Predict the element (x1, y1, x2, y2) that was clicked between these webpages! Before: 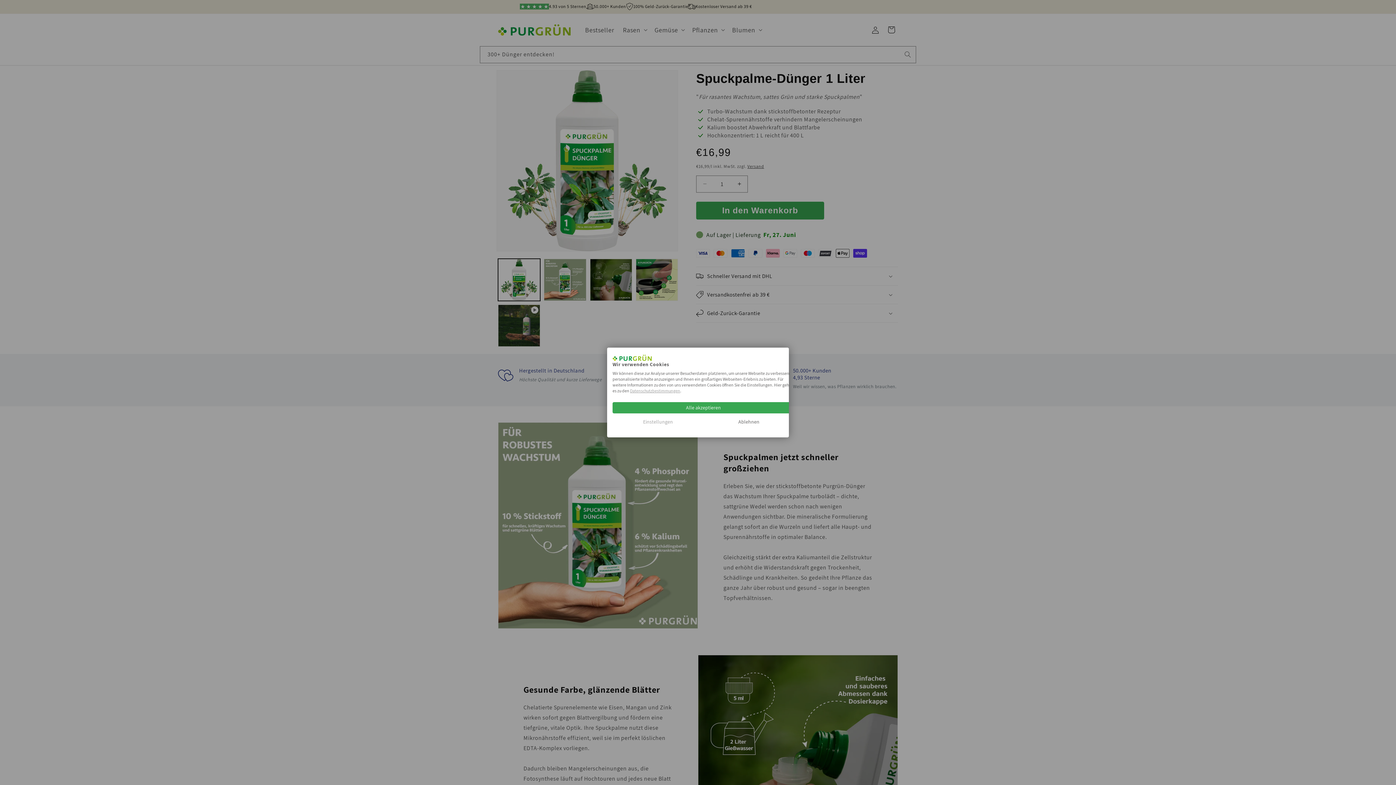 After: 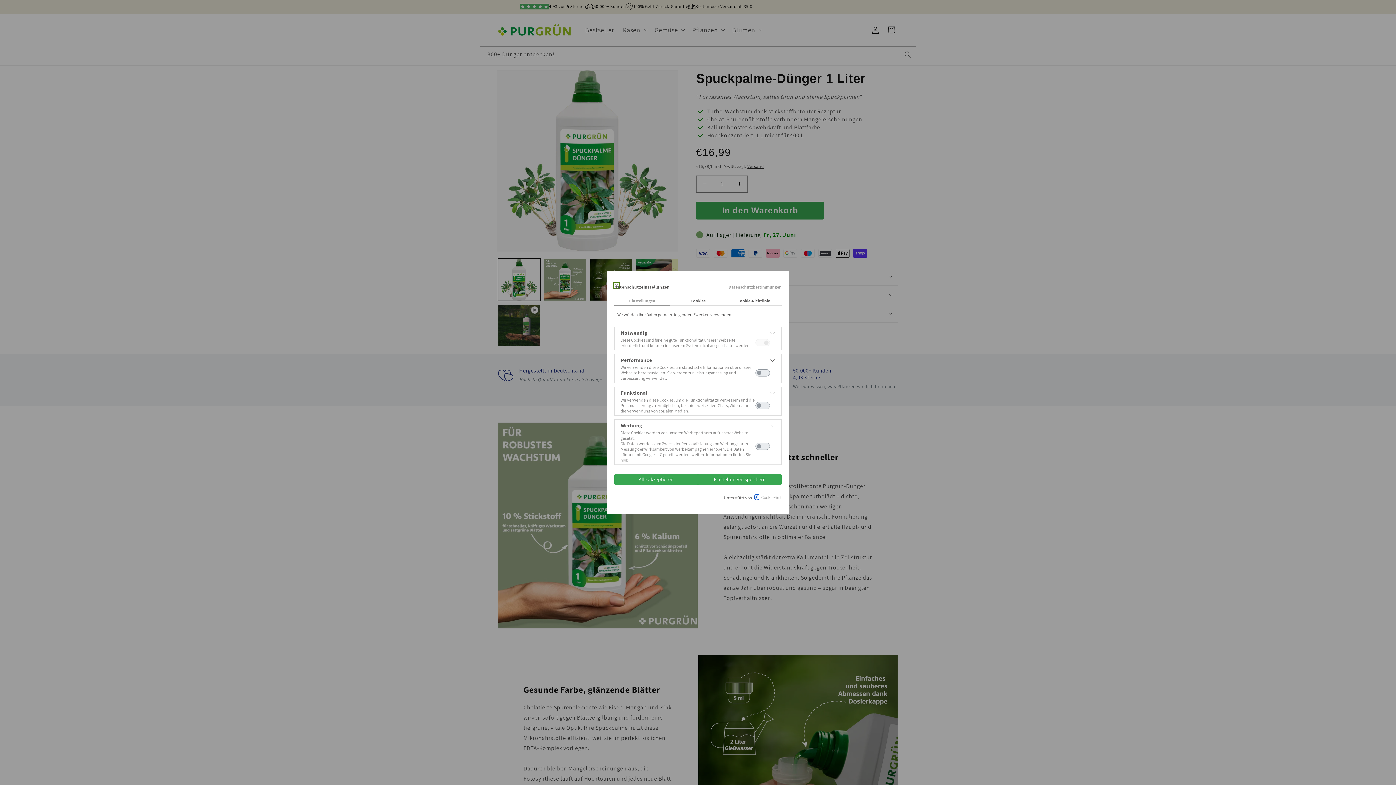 Action: bbox: (612, 416, 703, 427) label: cookie Einstellungen anpassen